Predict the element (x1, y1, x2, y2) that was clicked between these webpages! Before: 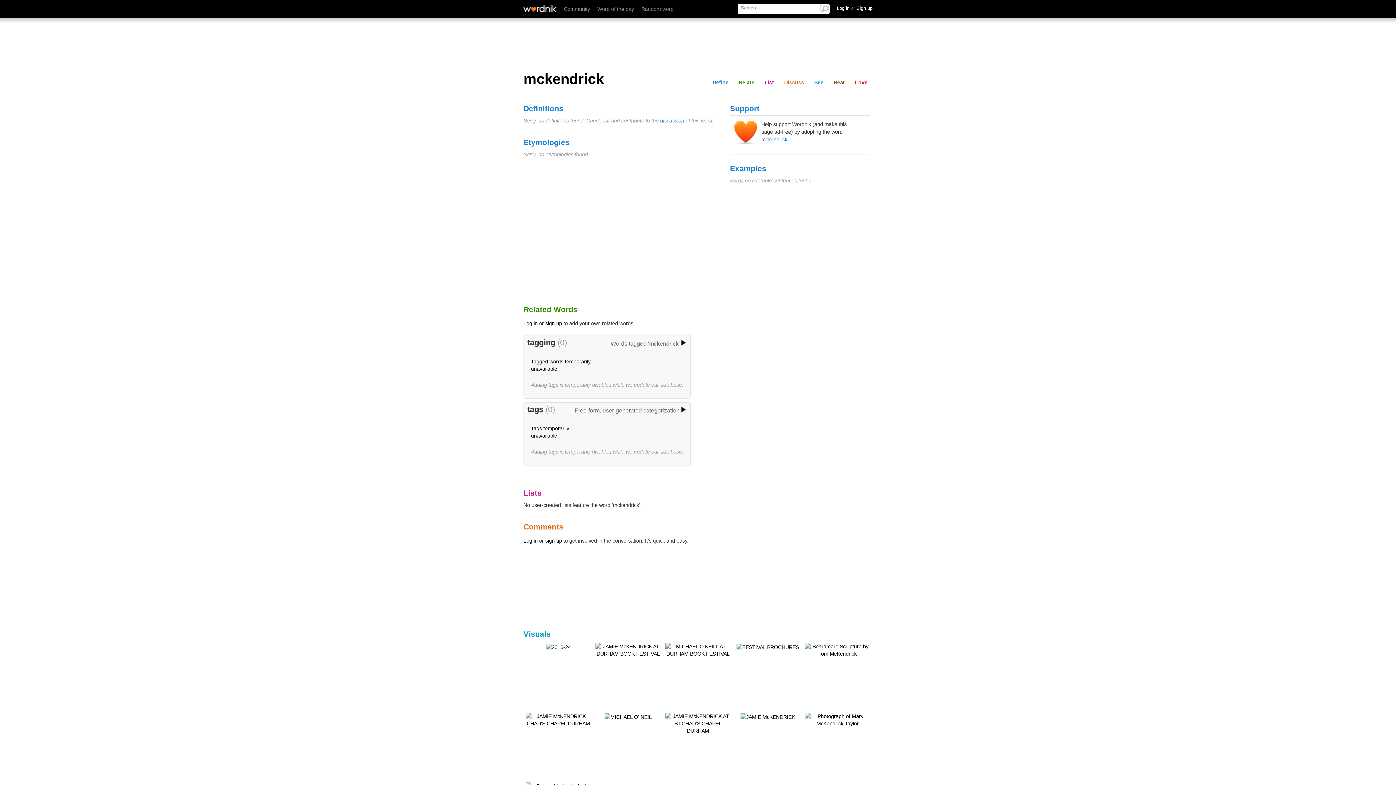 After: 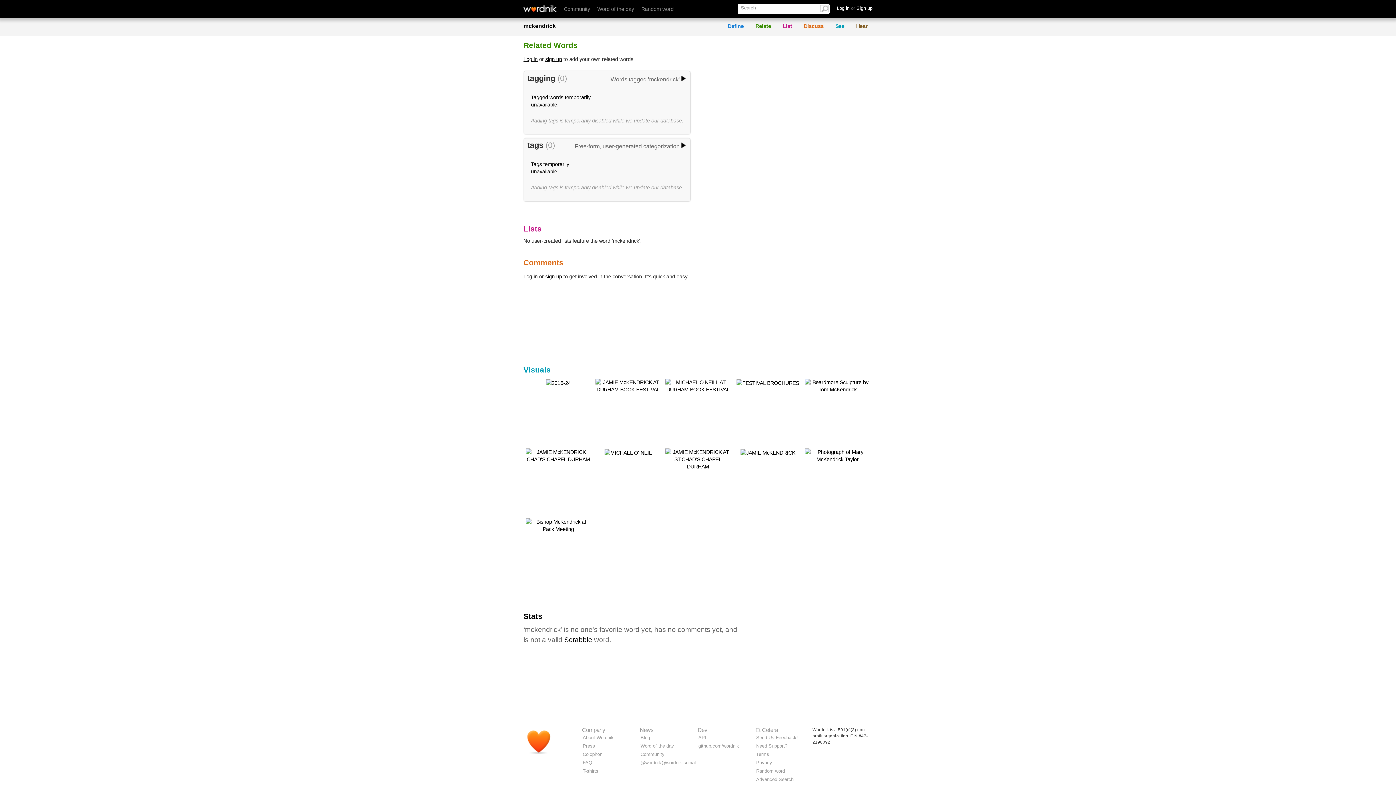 Action: bbox: (781, 78, 807, 86) label: Discuss